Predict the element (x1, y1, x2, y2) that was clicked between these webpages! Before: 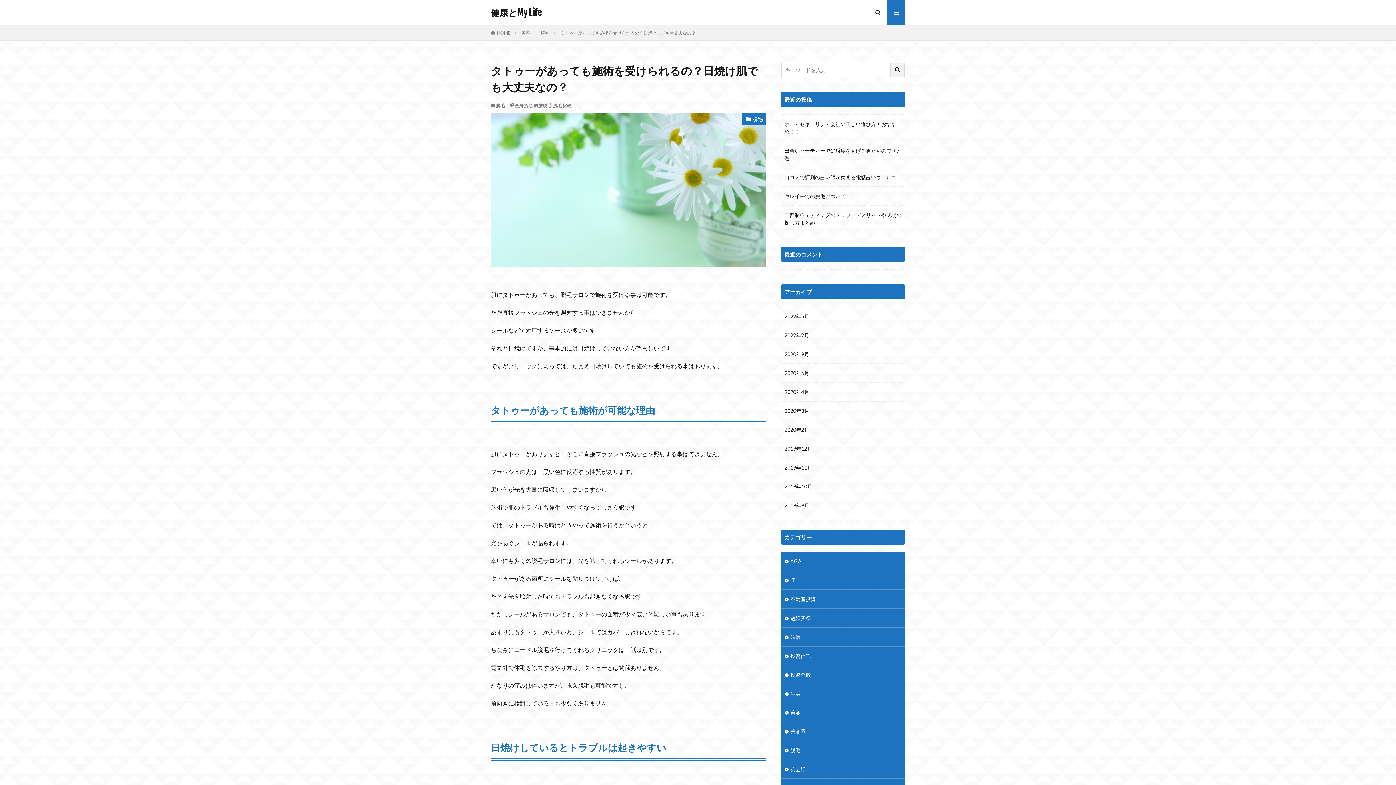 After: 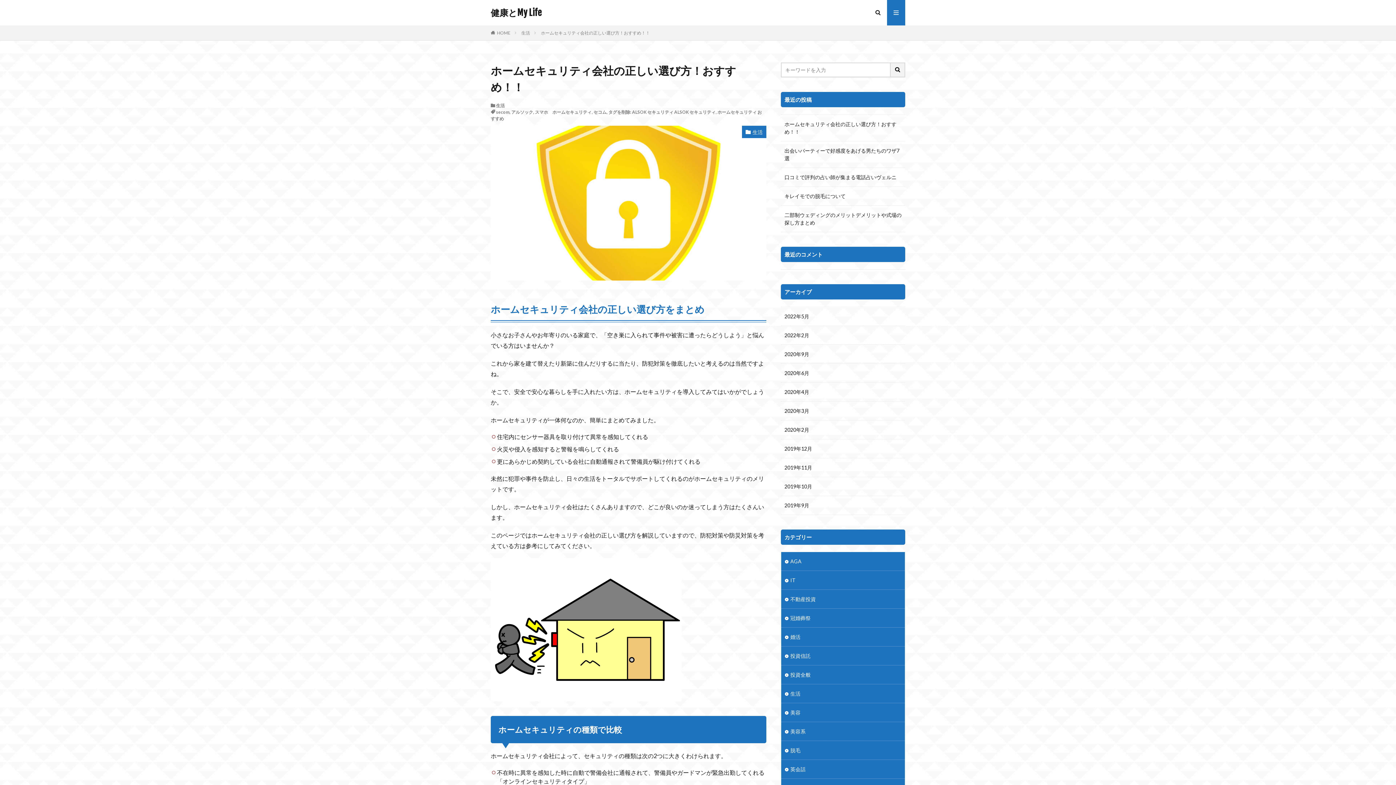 Action: label: ホームセキュリティ会社の正しい選び方！おすすめ！！ bbox: (784, 120, 901, 135)